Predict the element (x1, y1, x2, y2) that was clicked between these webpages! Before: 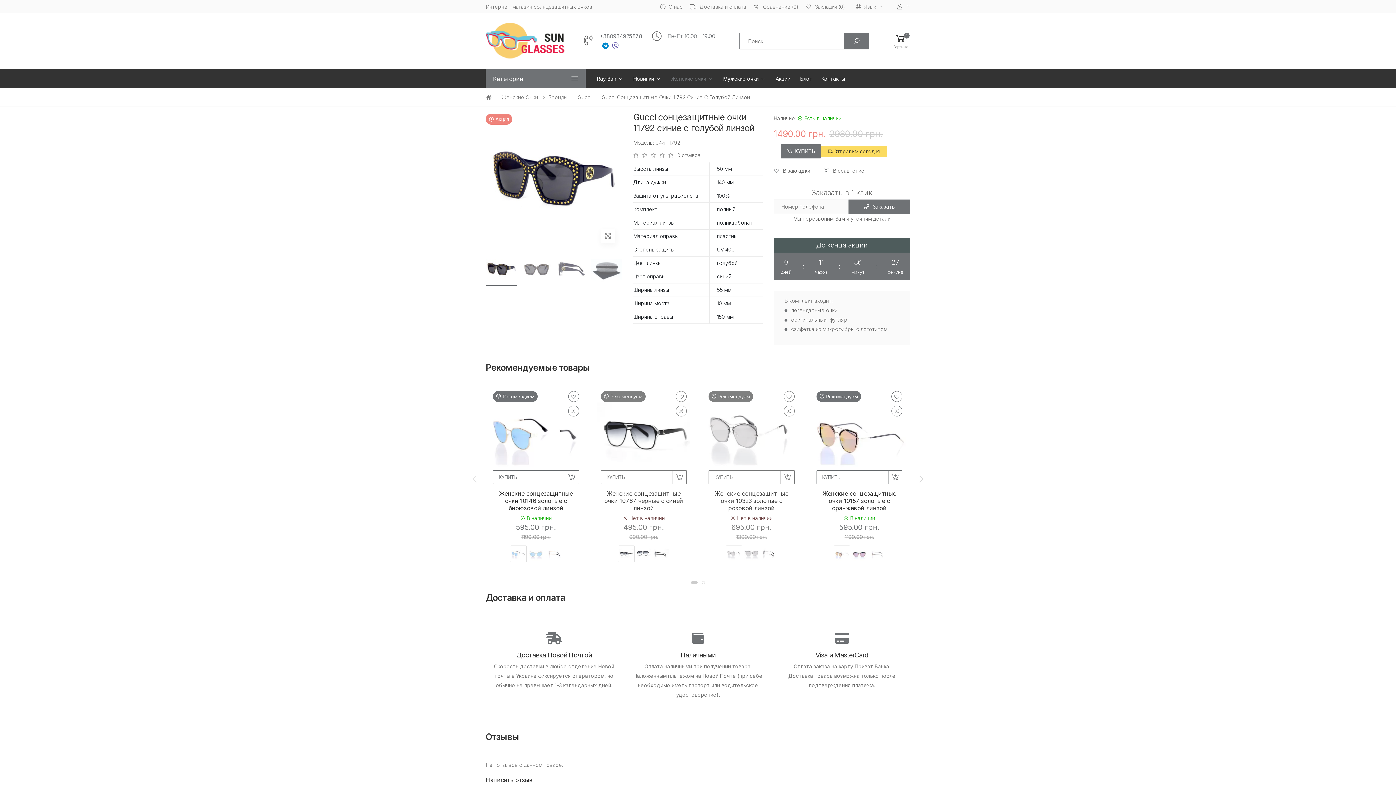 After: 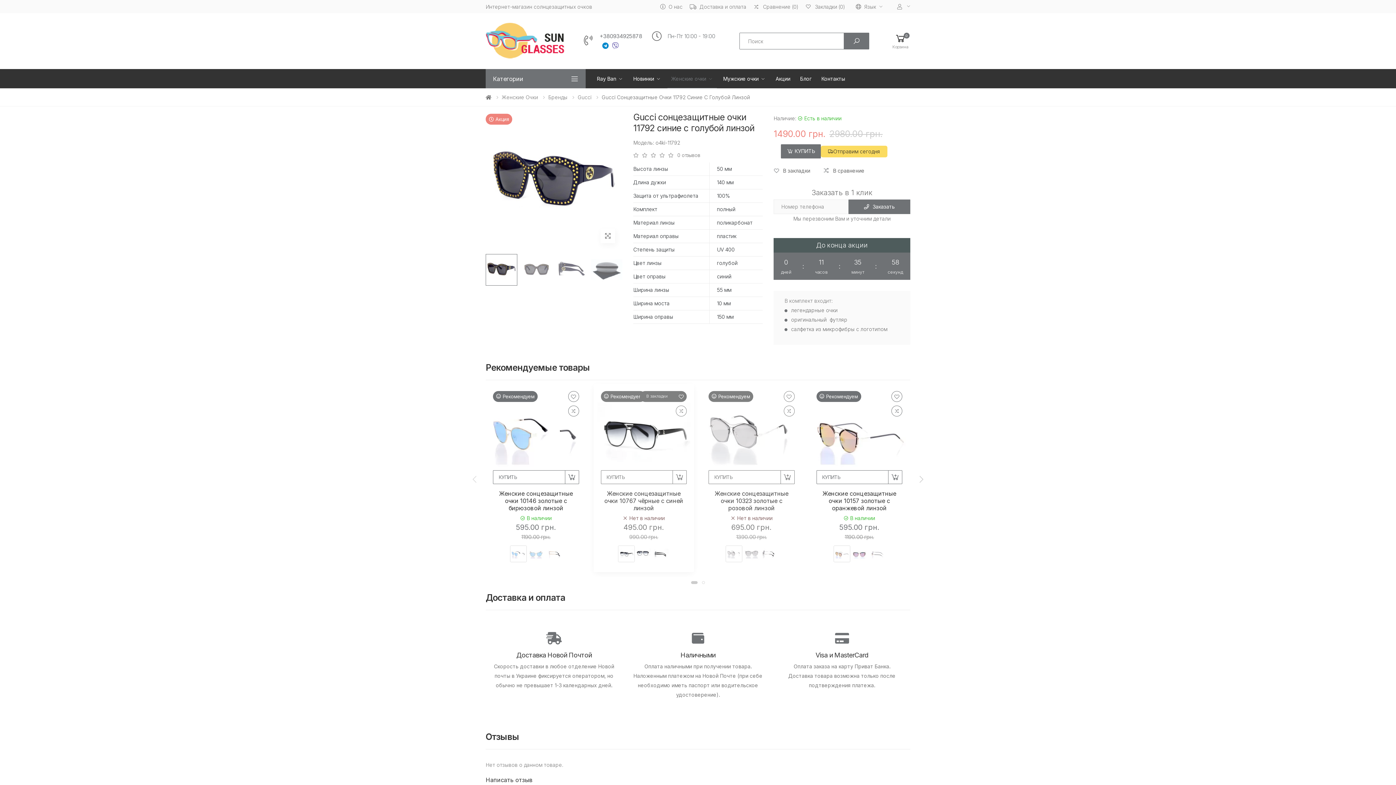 Action: bbox: (676, 391, 686, 402)